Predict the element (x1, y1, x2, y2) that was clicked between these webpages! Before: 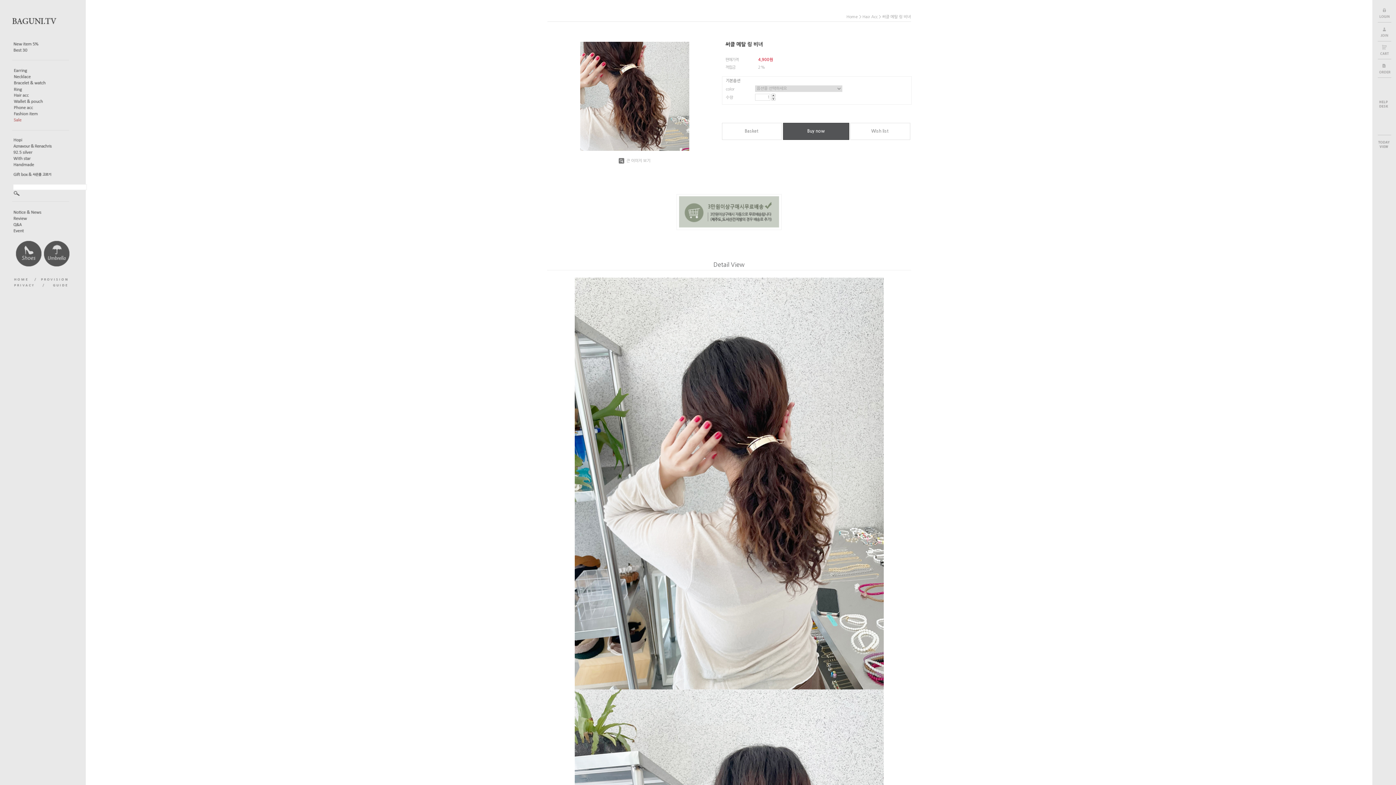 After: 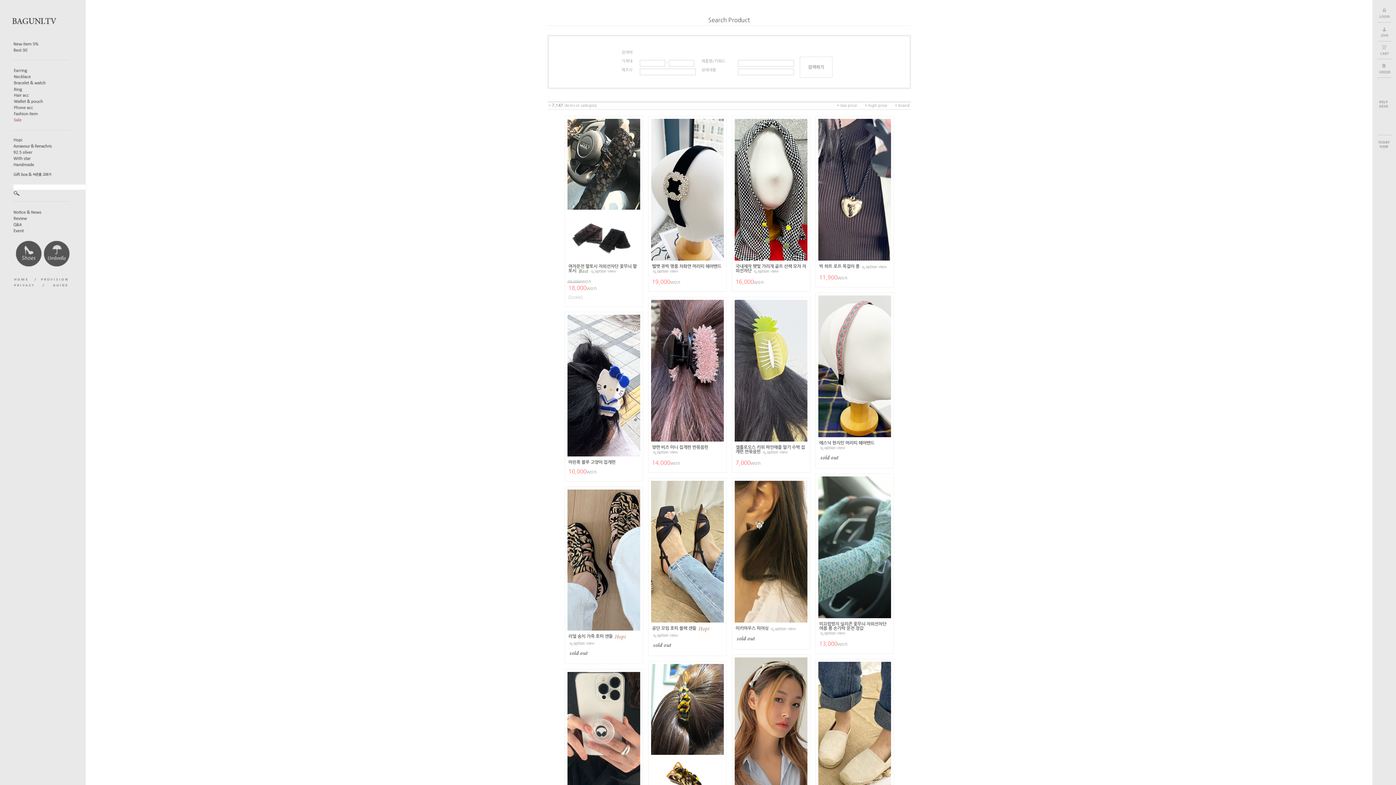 Action: bbox: (13, 191, 20, 195)